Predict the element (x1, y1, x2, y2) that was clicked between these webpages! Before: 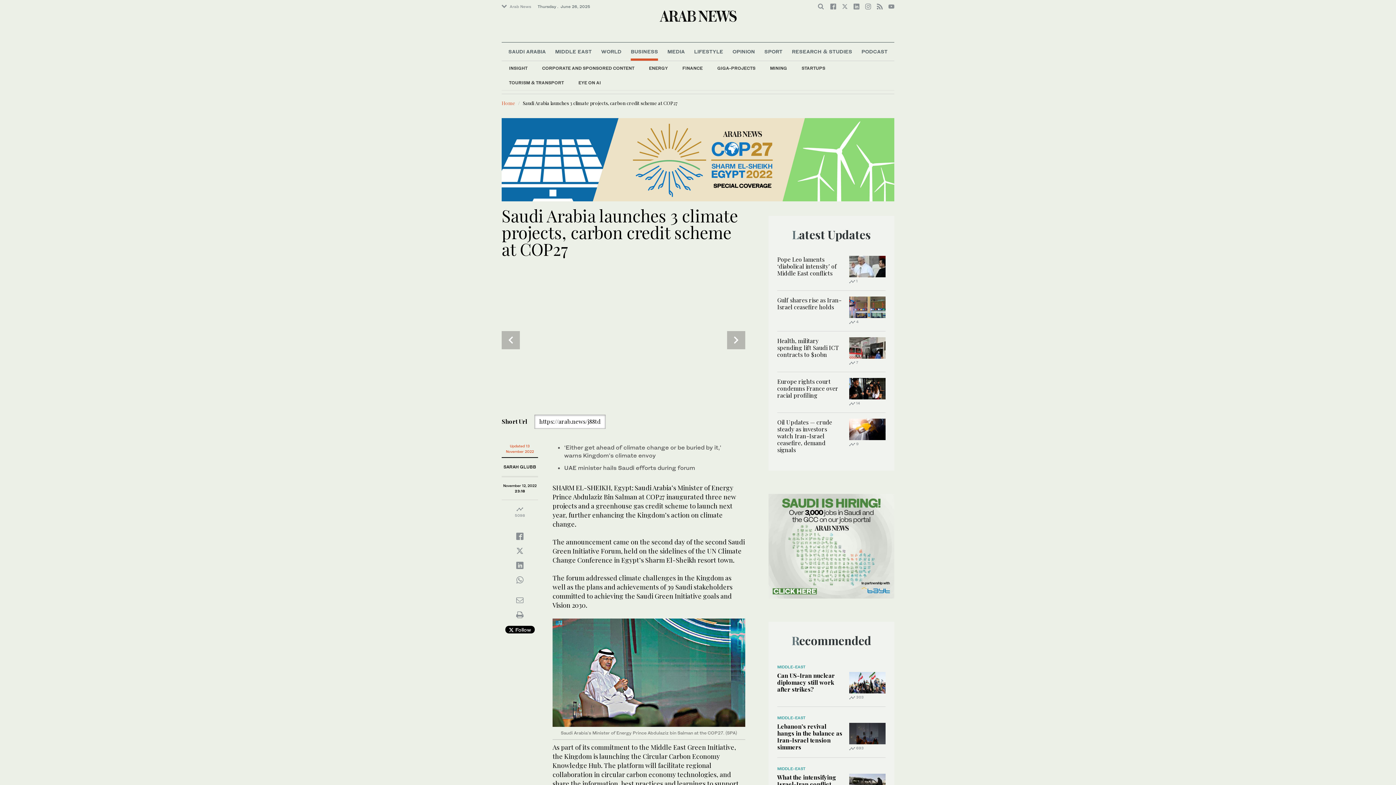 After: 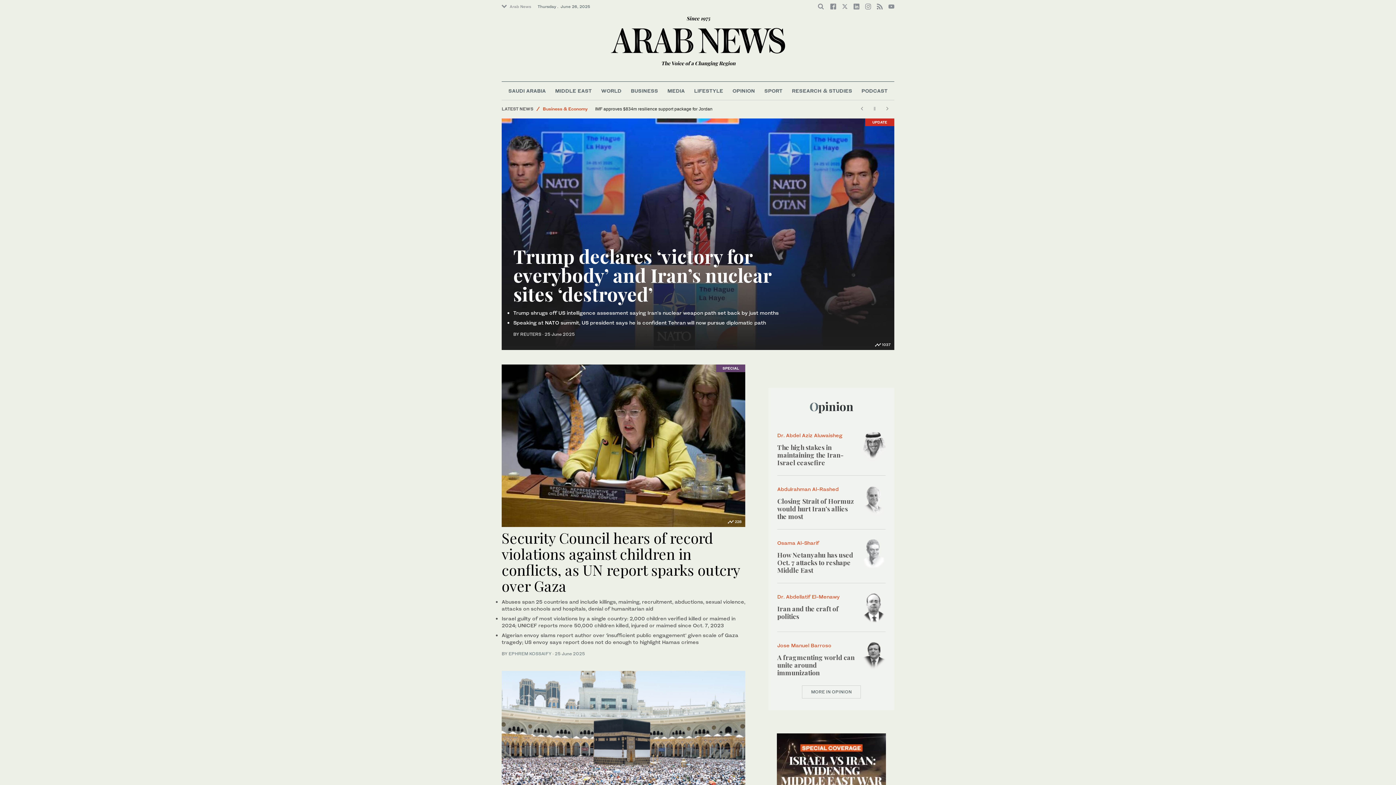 Action: label: Home bbox: (501, 99, 515, 106)